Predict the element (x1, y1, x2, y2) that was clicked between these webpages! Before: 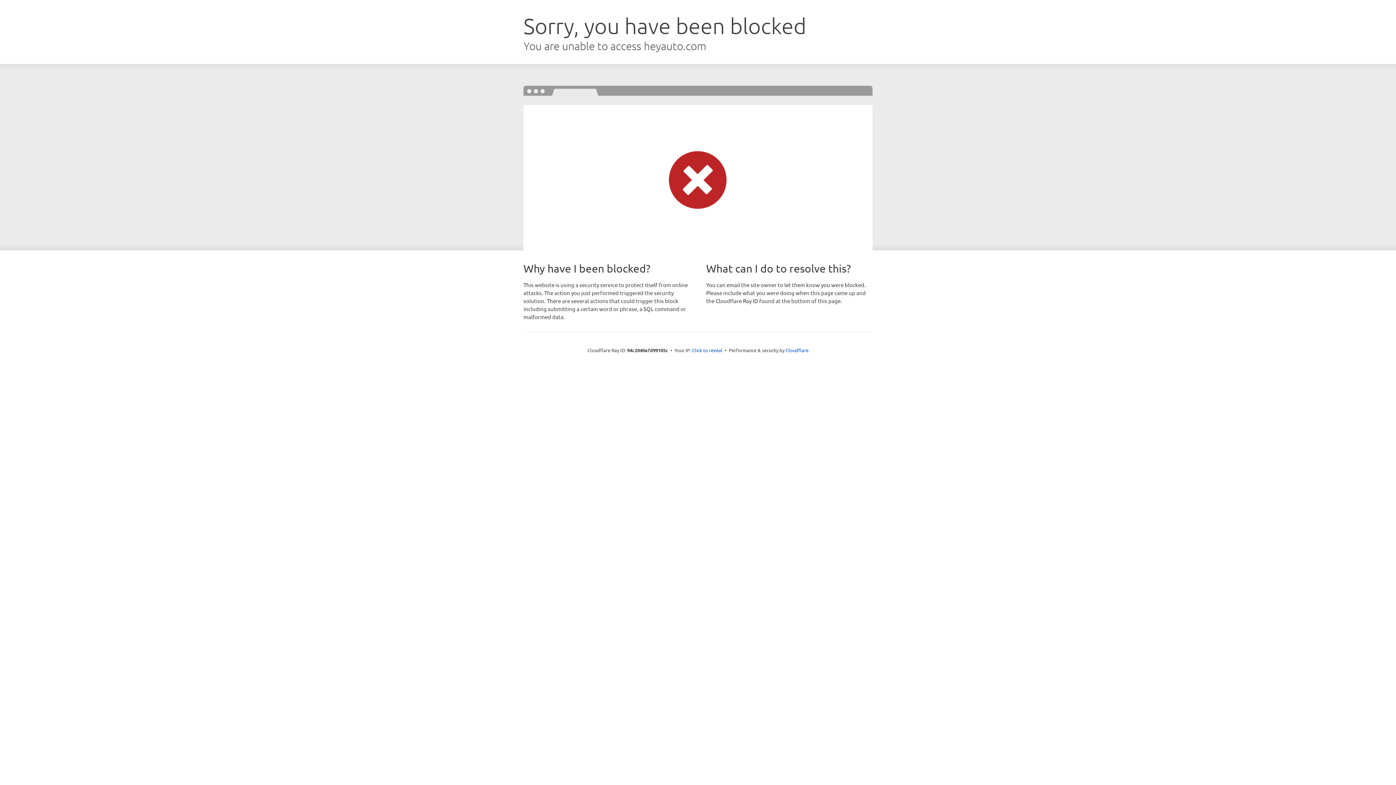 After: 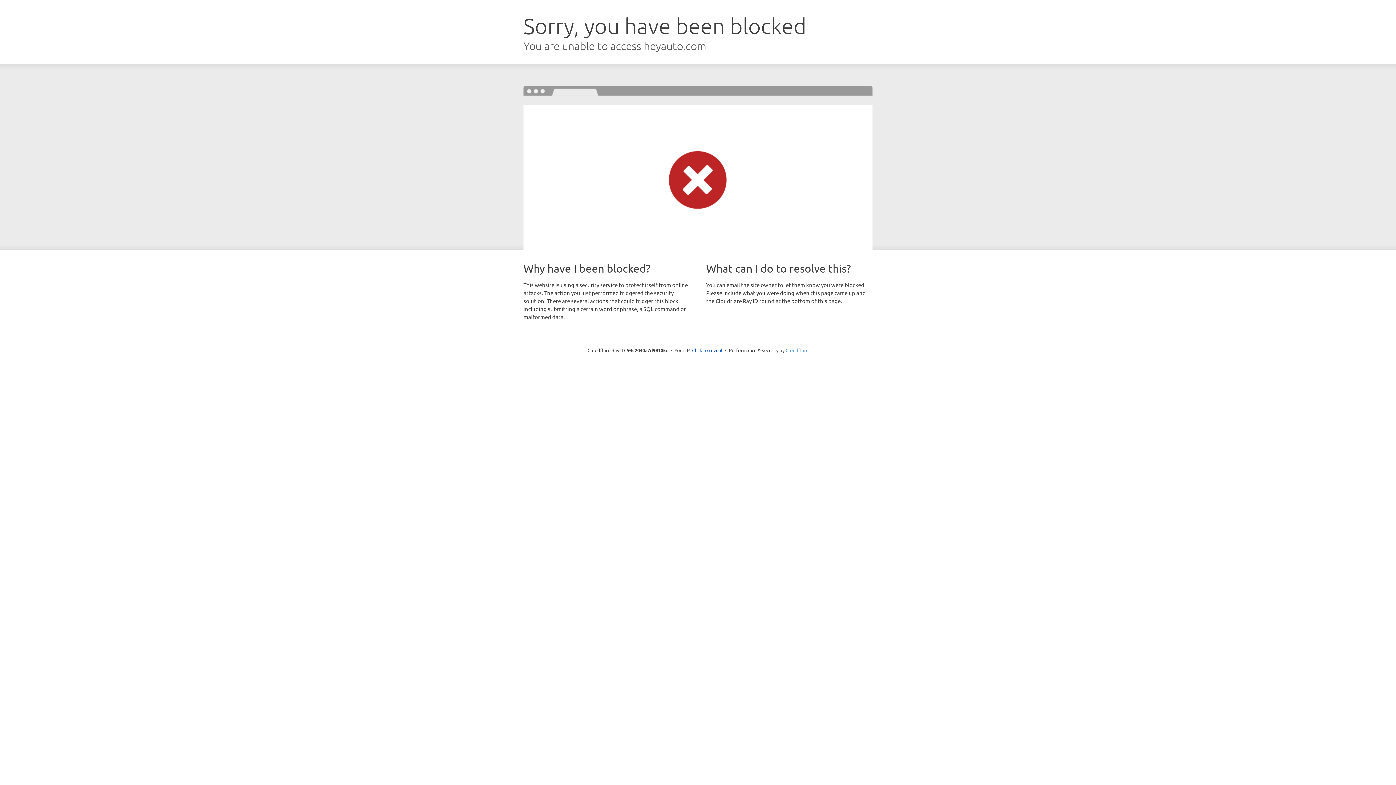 Action: label: Cloudflare bbox: (785, 347, 808, 353)